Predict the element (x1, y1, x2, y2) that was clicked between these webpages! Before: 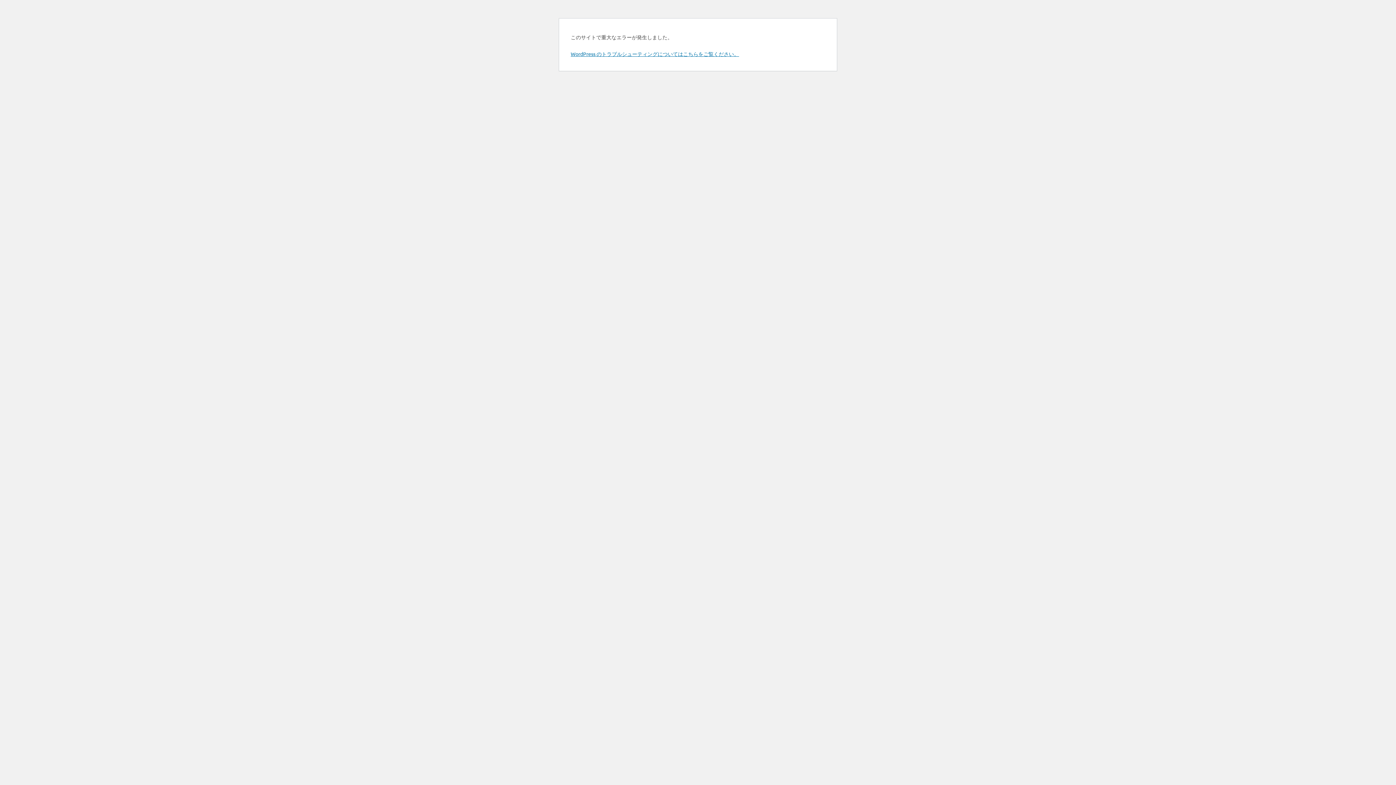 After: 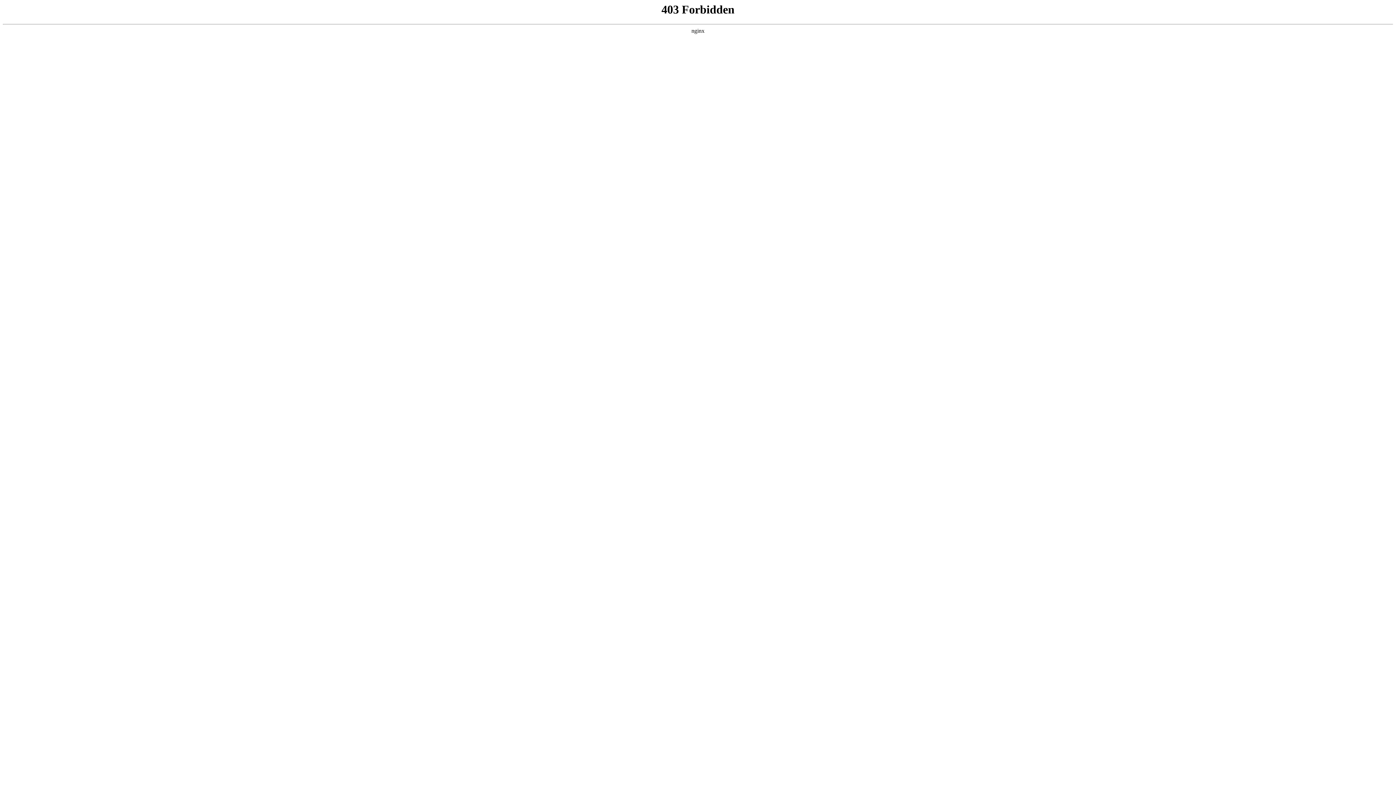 Action: label: WordPress のトラブルシューティングについてはこちらをご覧ください。 bbox: (570, 50, 739, 57)